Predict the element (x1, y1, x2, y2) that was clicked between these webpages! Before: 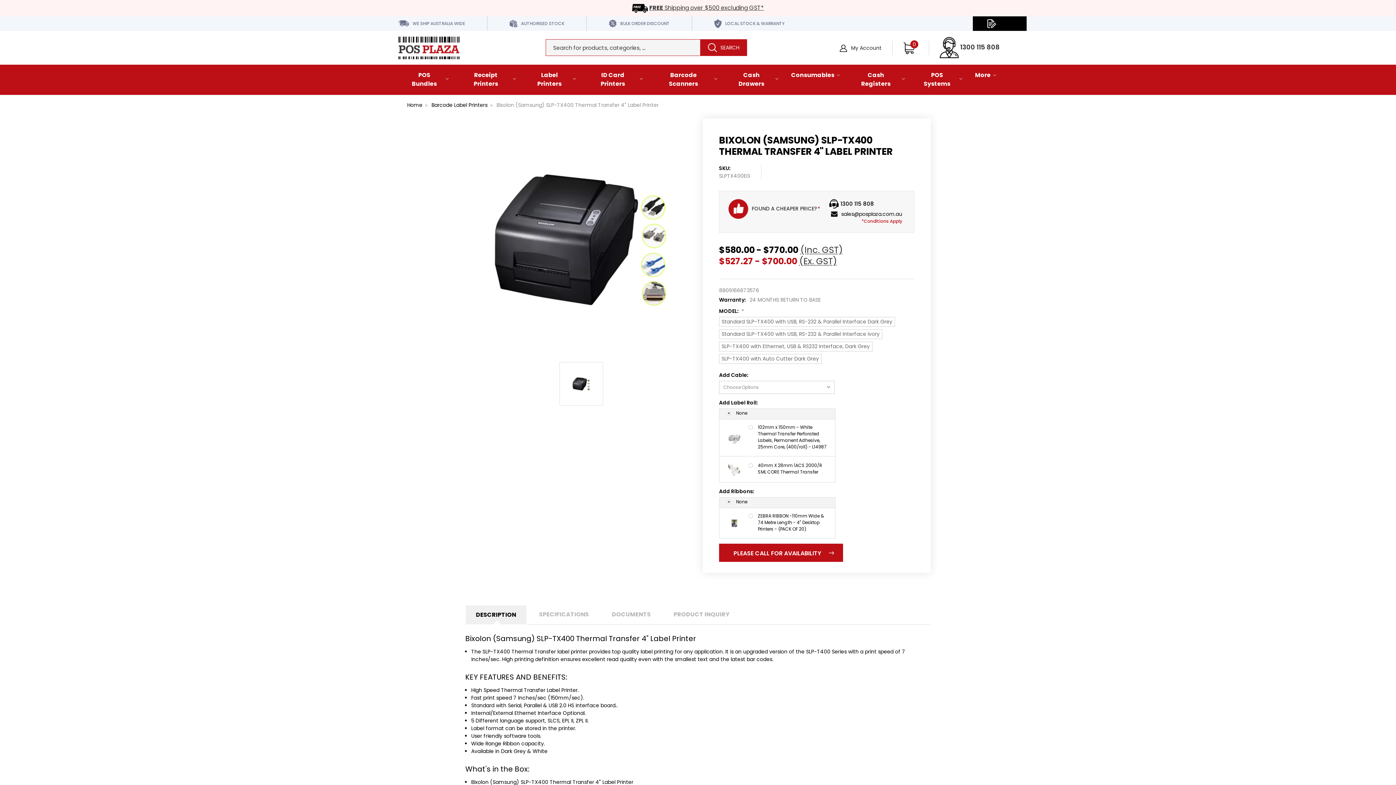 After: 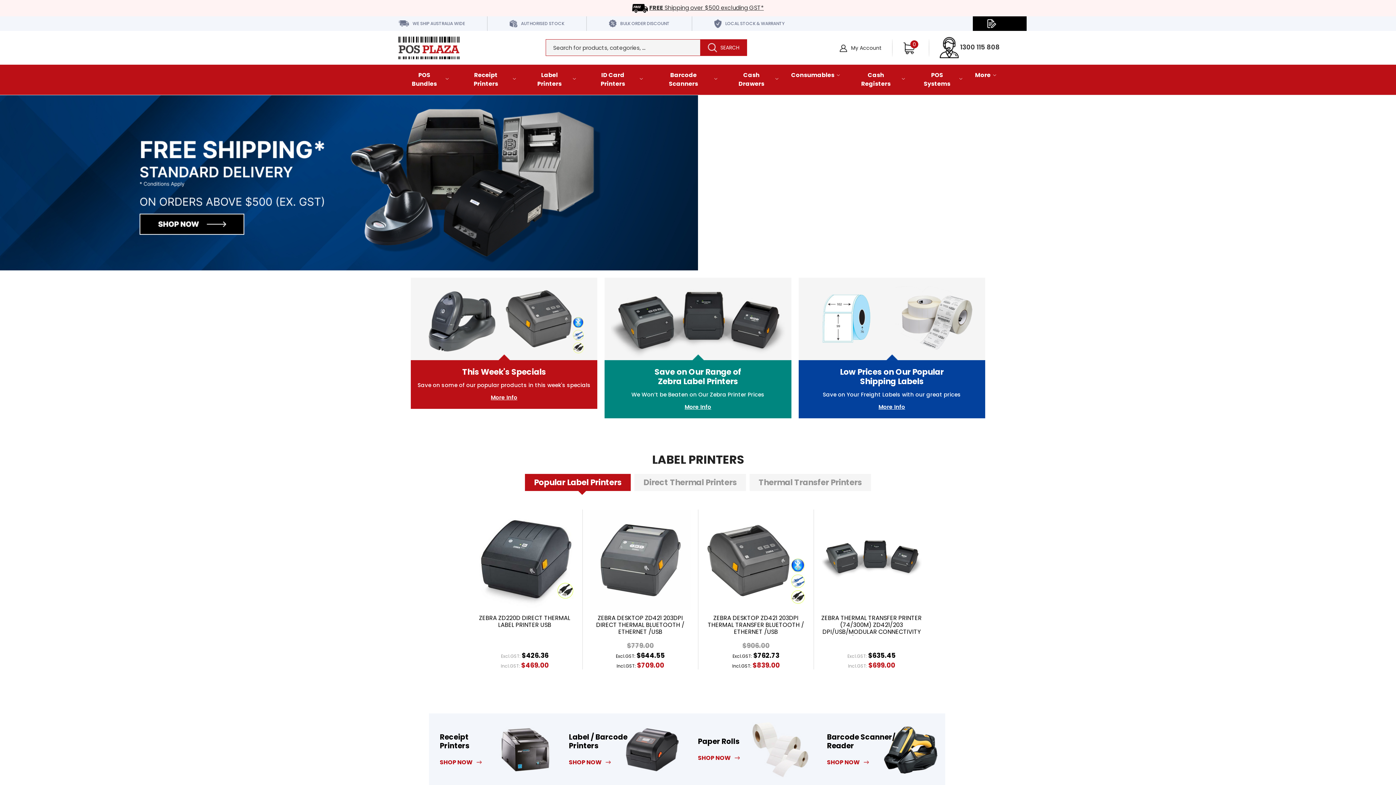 Action: bbox: (407, 101, 422, 108) label: Home